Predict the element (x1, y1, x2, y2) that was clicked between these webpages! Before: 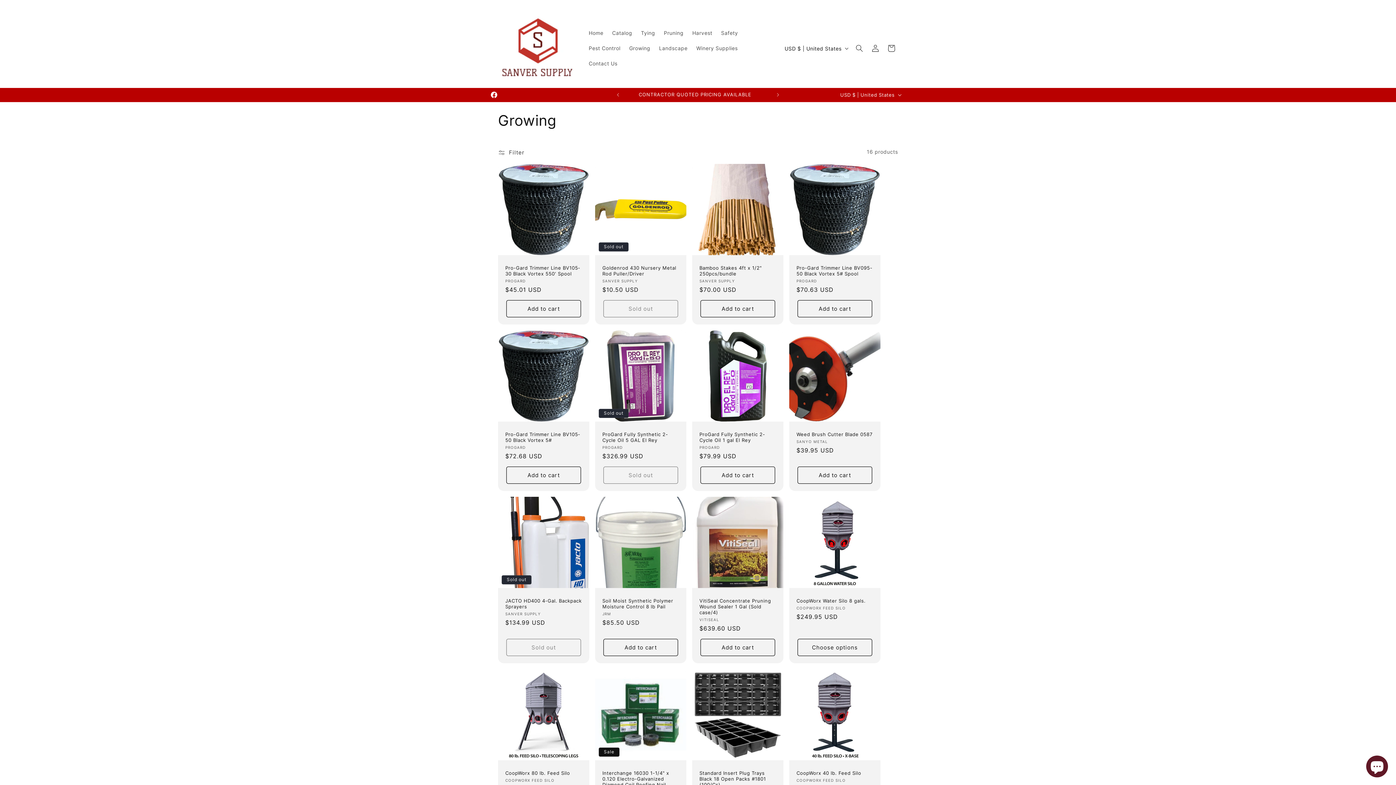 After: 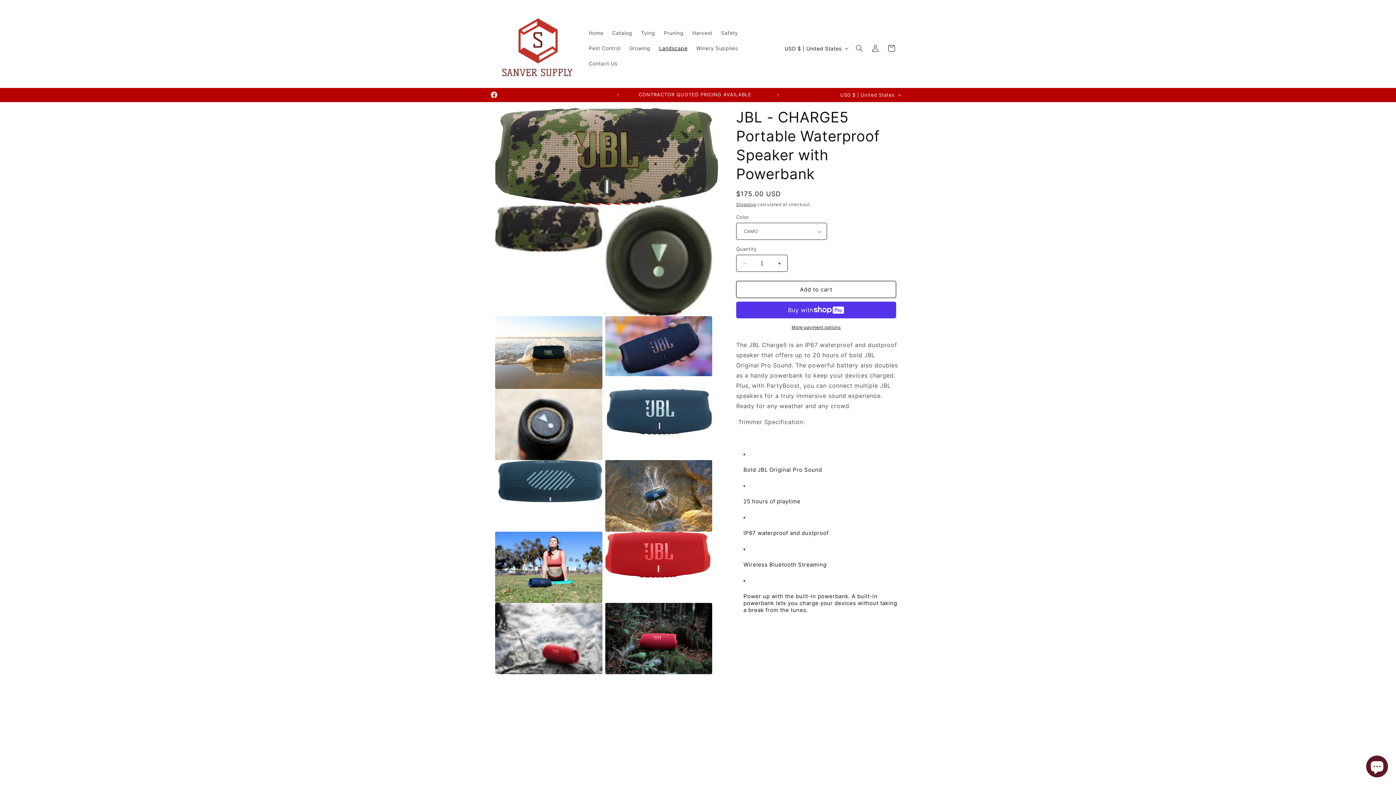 Action: bbox: (654, 40, 692, 56) label: Landscape